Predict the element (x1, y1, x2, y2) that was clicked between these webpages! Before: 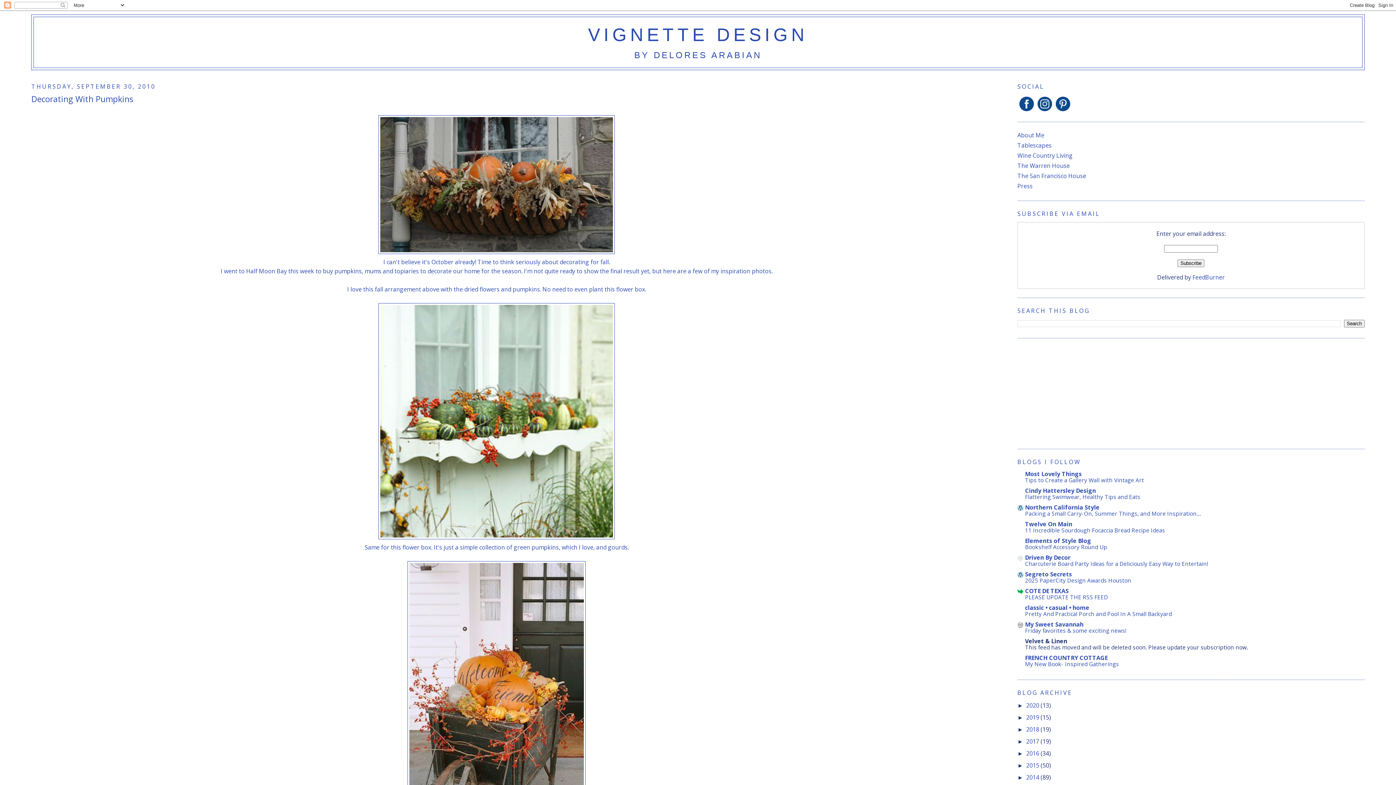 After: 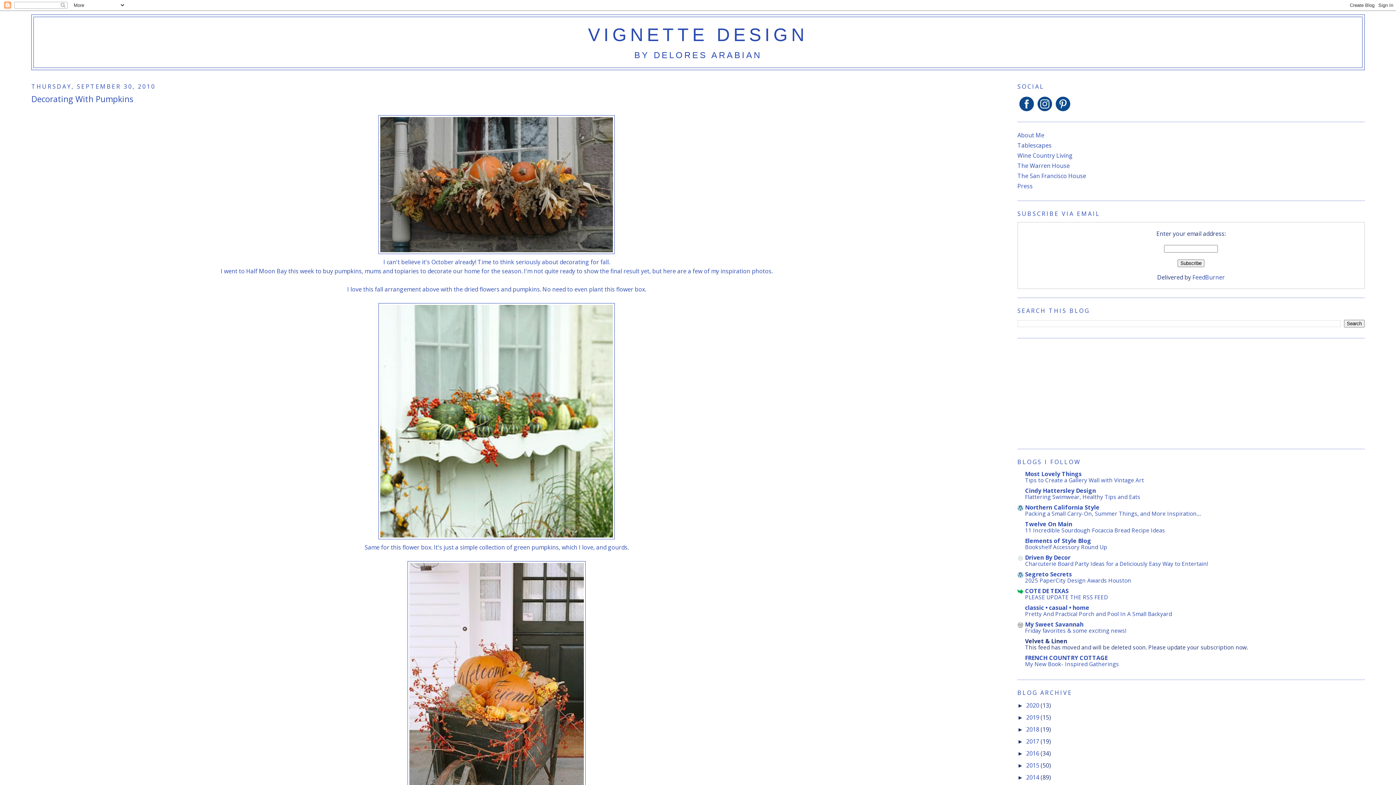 Action: bbox: (1055, 96, 1070, 111)